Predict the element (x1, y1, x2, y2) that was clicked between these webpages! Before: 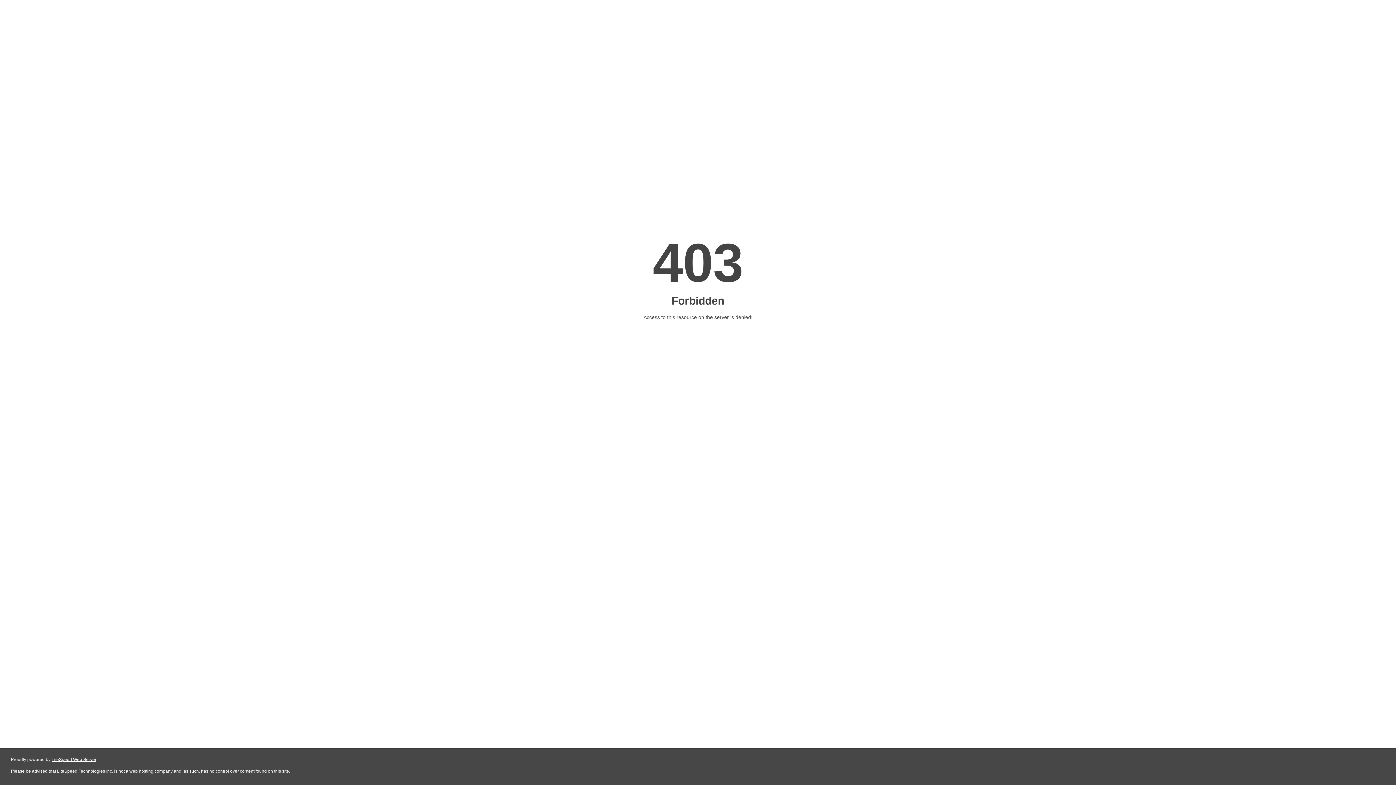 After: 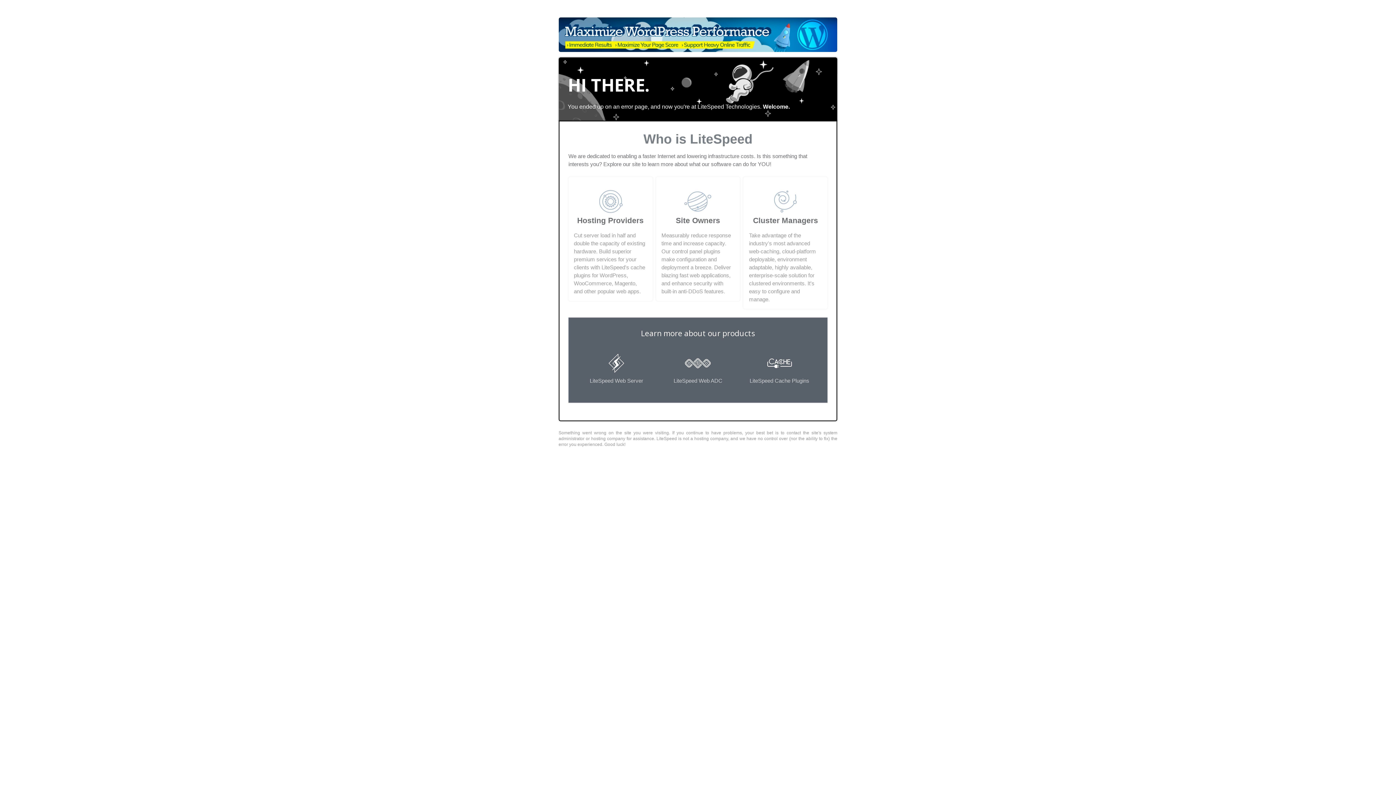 Action: bbox: (51, 757, 96, 762) label: LiteSpeed Web Server